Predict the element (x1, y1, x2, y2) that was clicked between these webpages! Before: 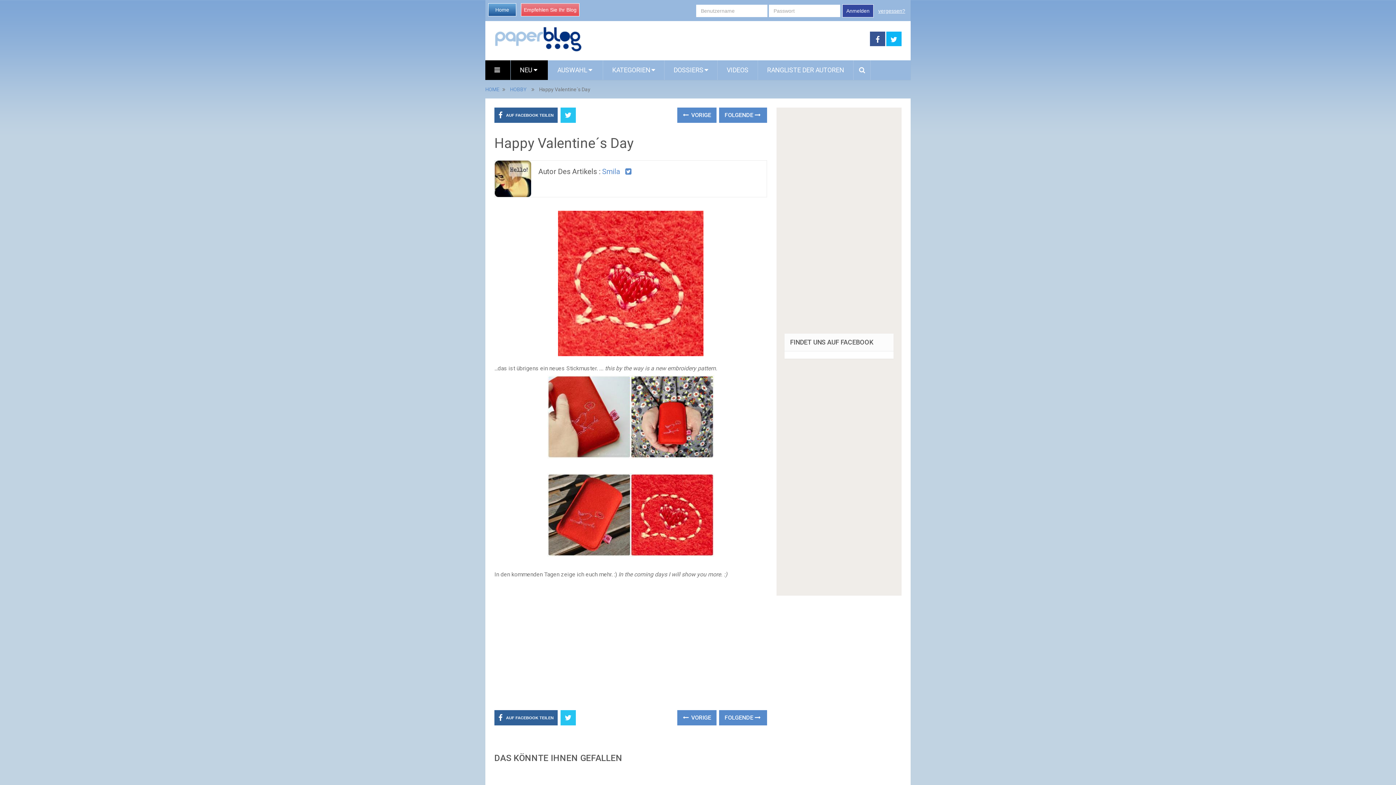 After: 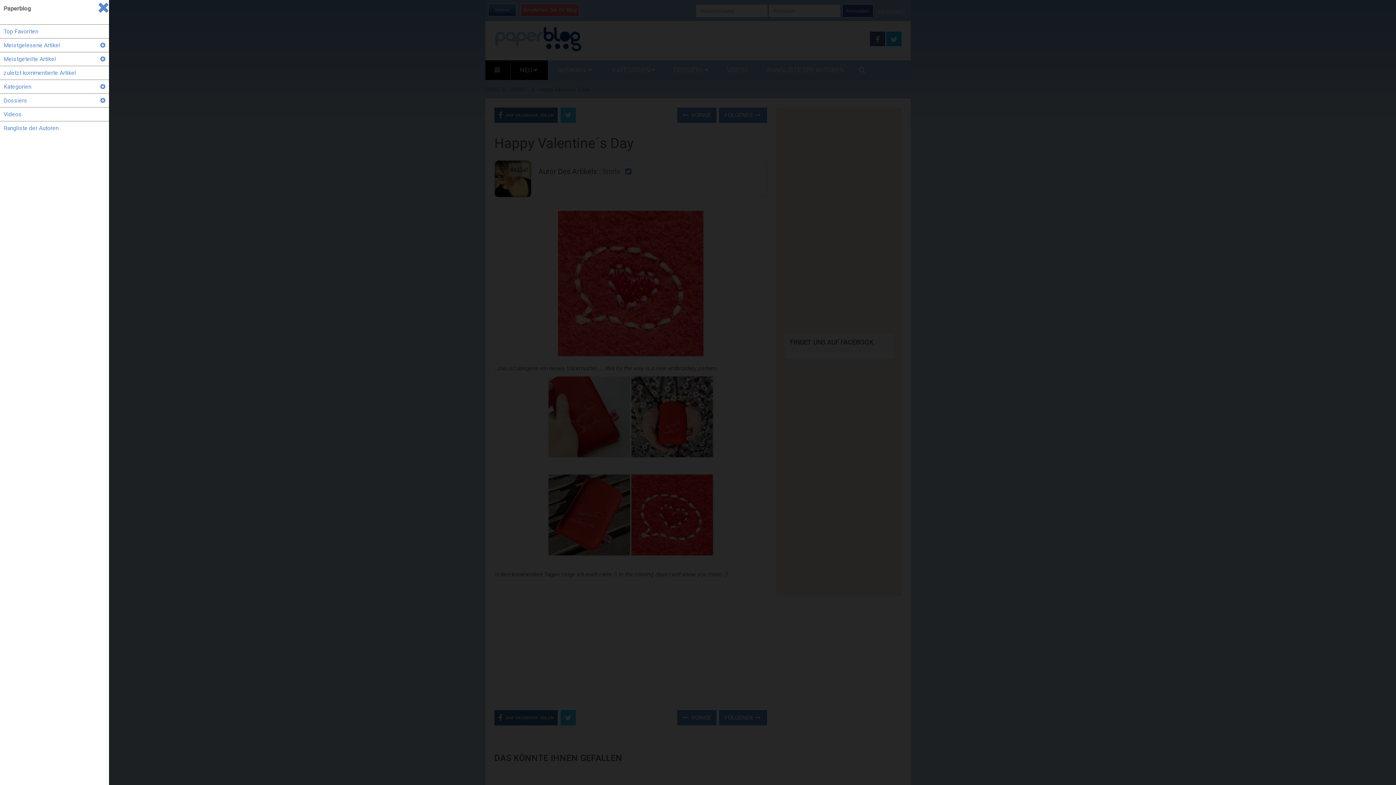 Action: bbox: (485, 60, 510, 80)